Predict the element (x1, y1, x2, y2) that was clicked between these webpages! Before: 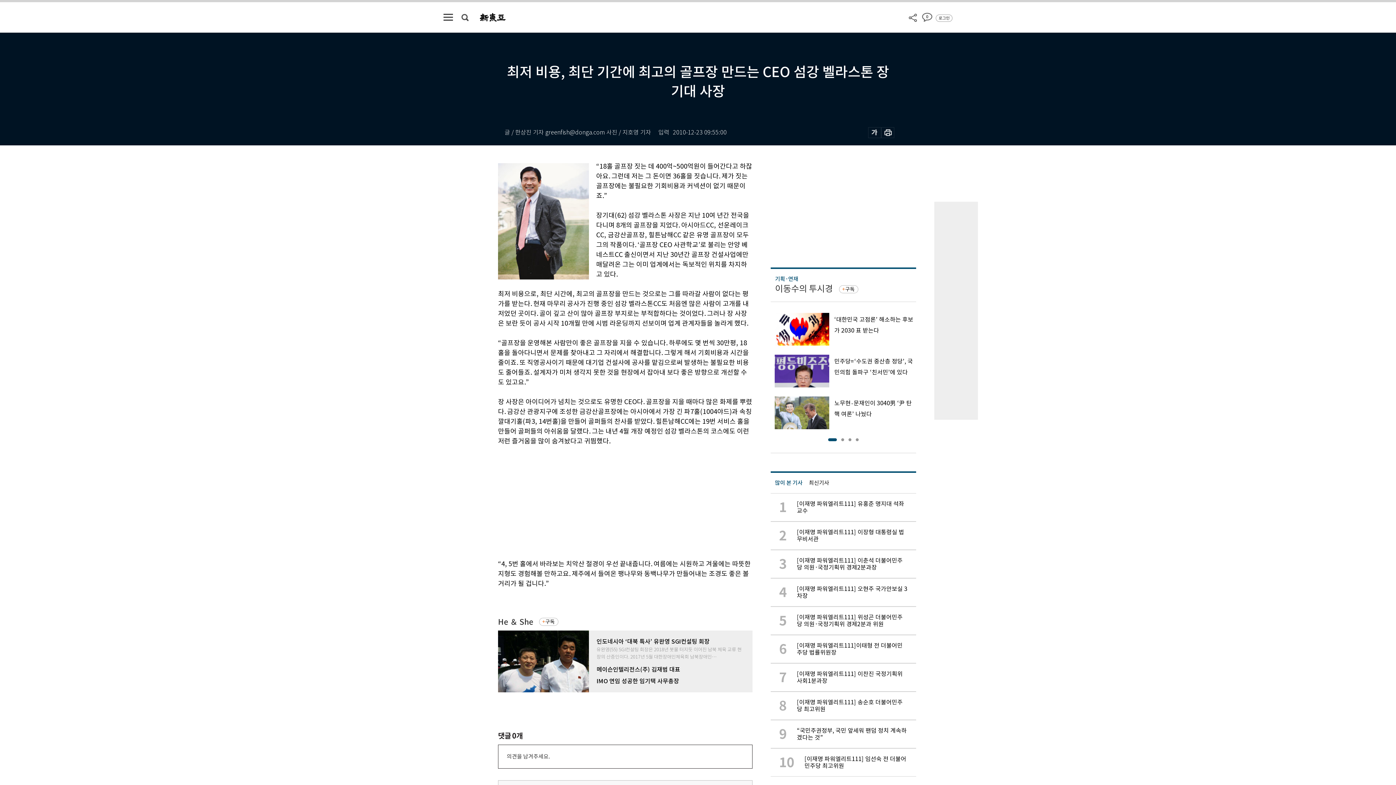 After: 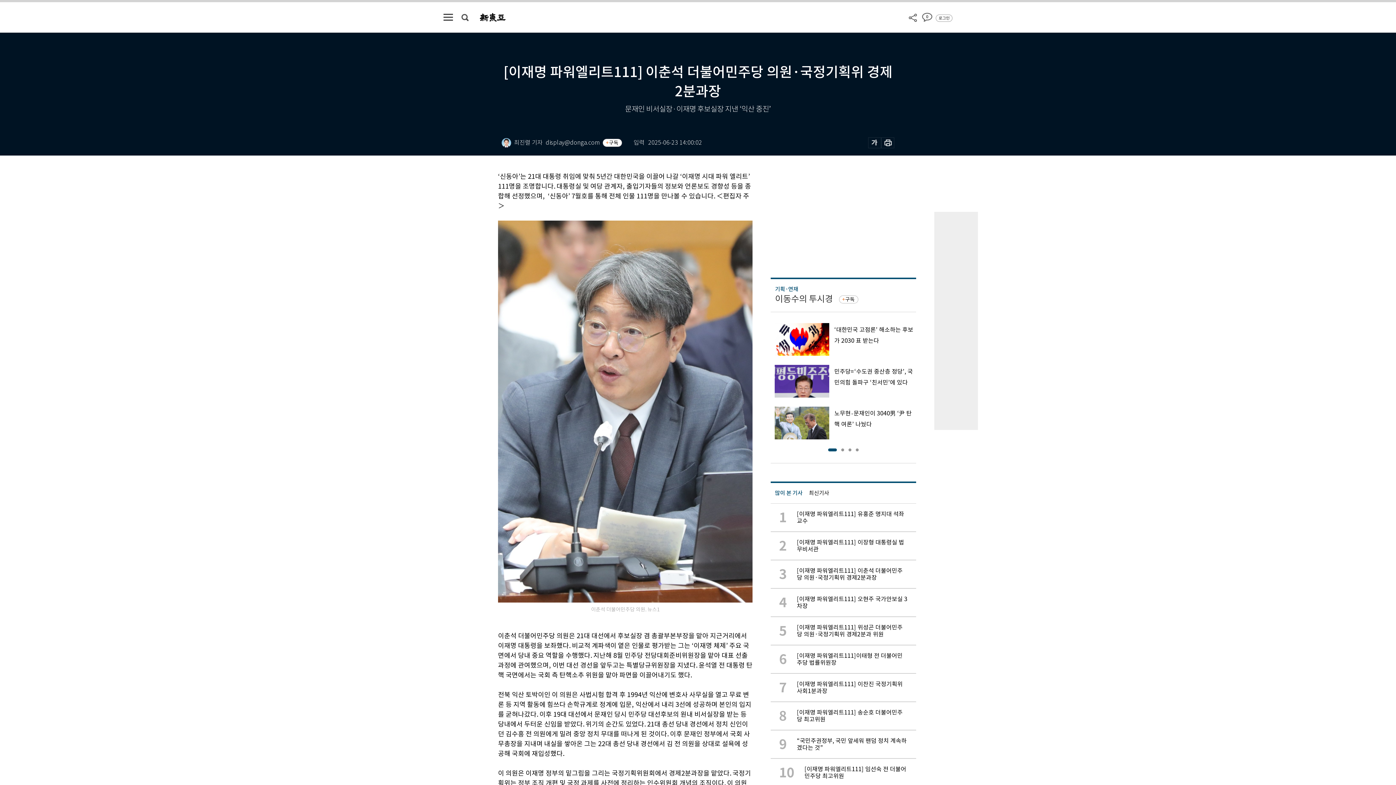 Action: bbox: (770, 550, 916, 578) label: 3

[이재명 파워엘리트111] 이춘석 더불어민주당 의원·국정기획위 경제2분과장